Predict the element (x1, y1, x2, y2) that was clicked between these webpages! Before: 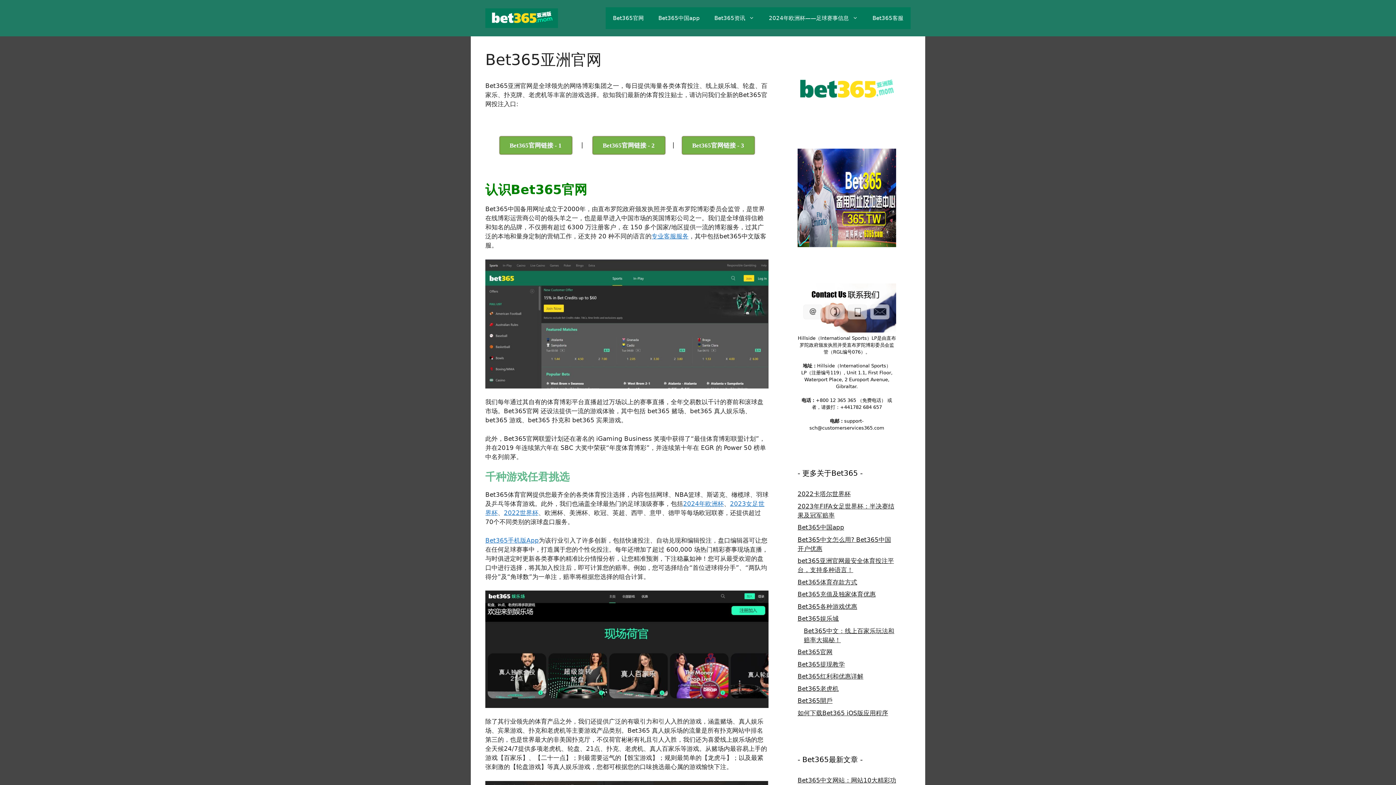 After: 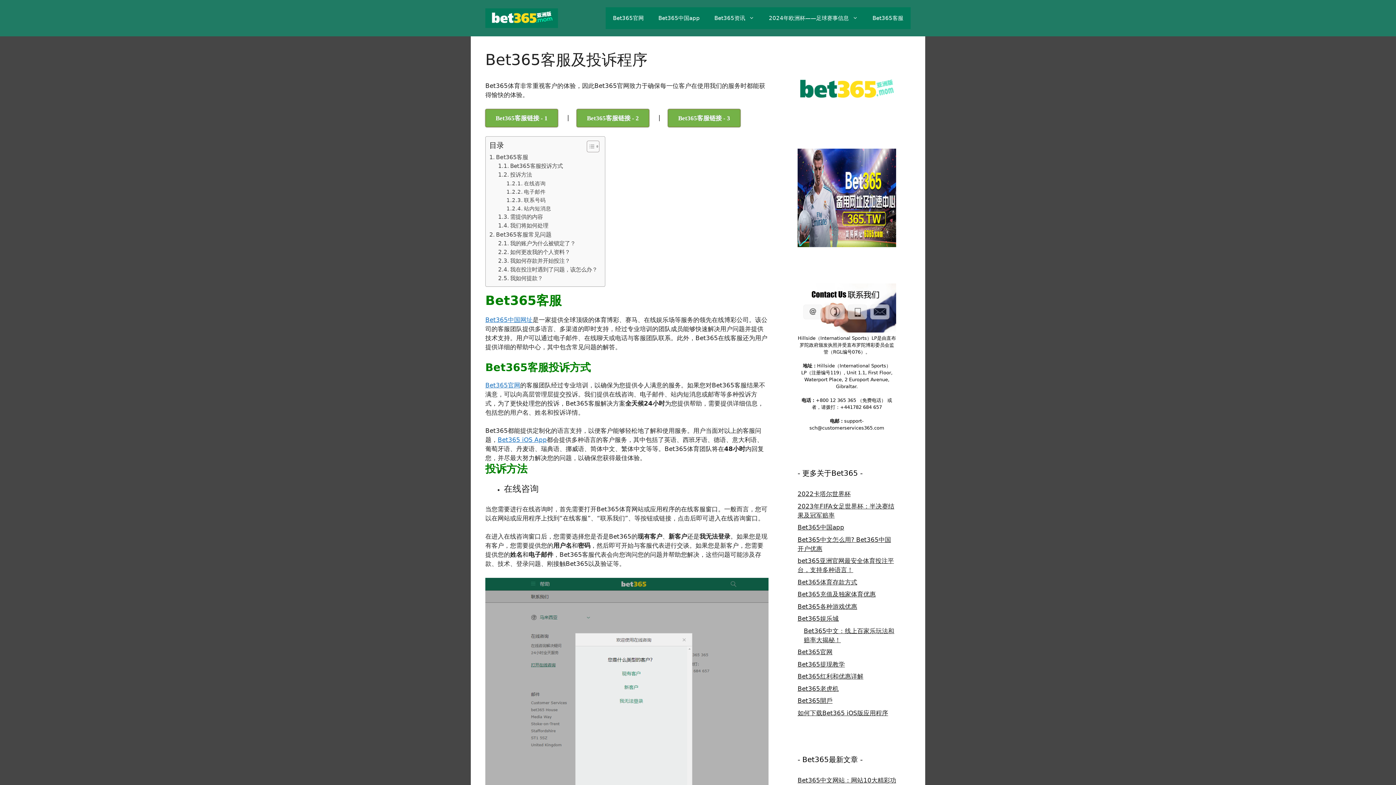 Action: label: Bet365客服 bbox: (865, 7, 910, 29)